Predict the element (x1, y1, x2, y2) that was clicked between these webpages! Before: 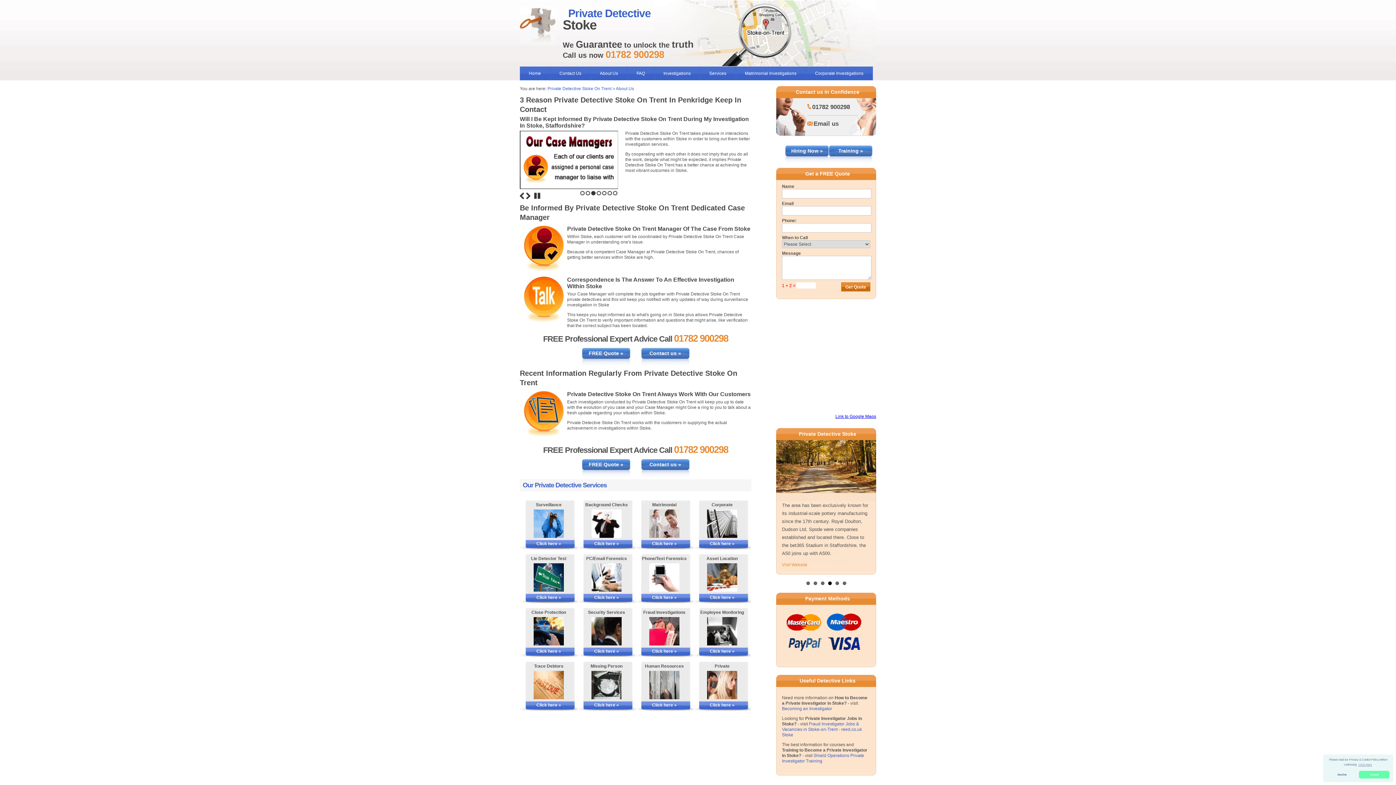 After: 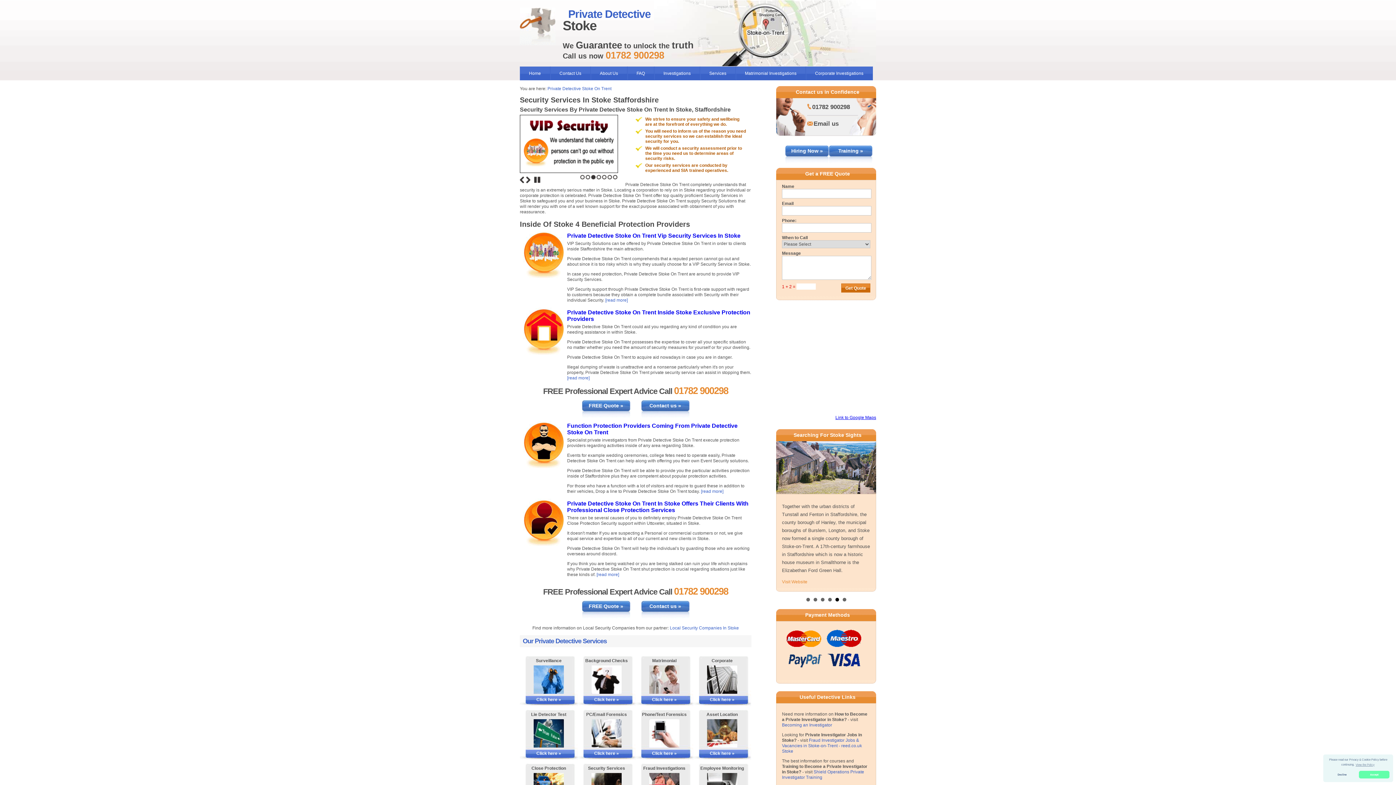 Action: bbox: (577, 617, 635, 645) label: More Information on Security Services